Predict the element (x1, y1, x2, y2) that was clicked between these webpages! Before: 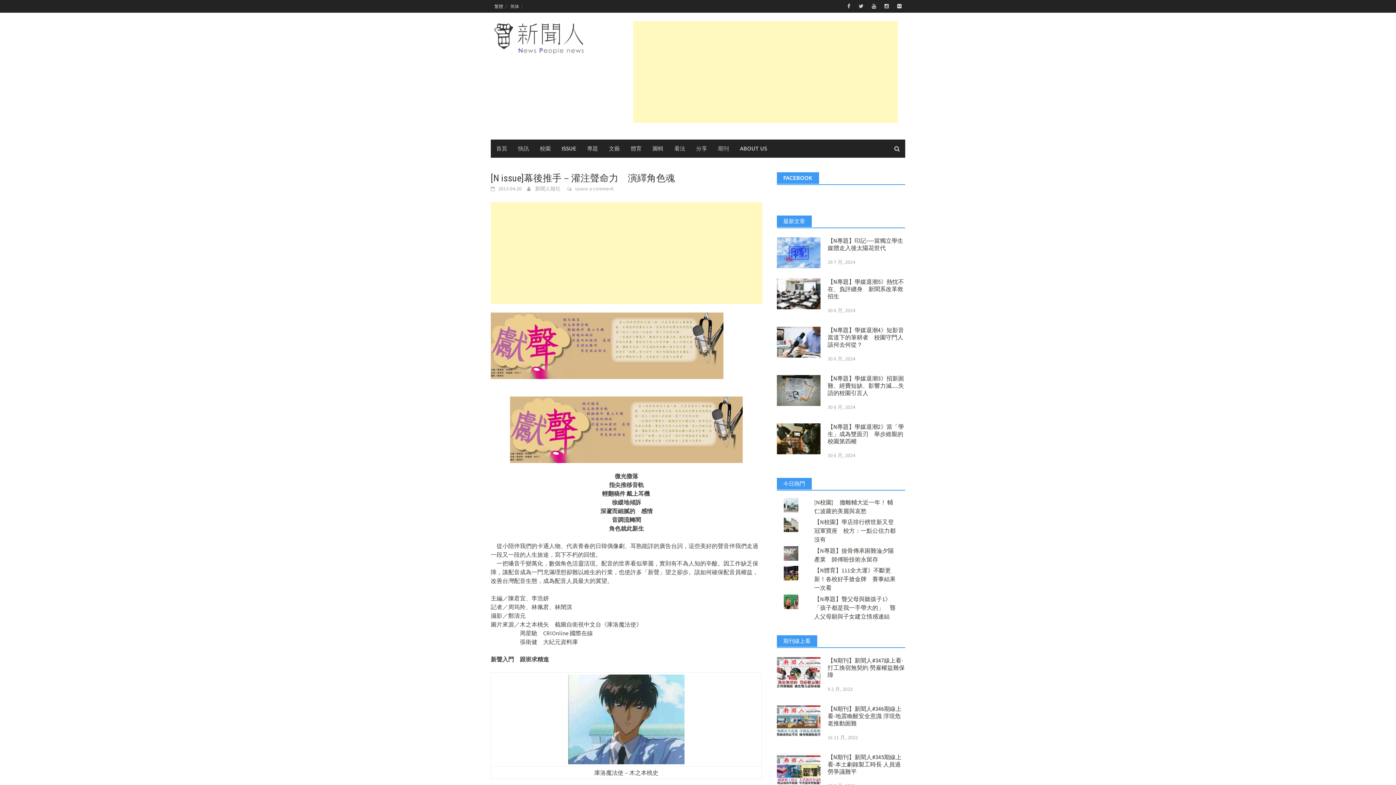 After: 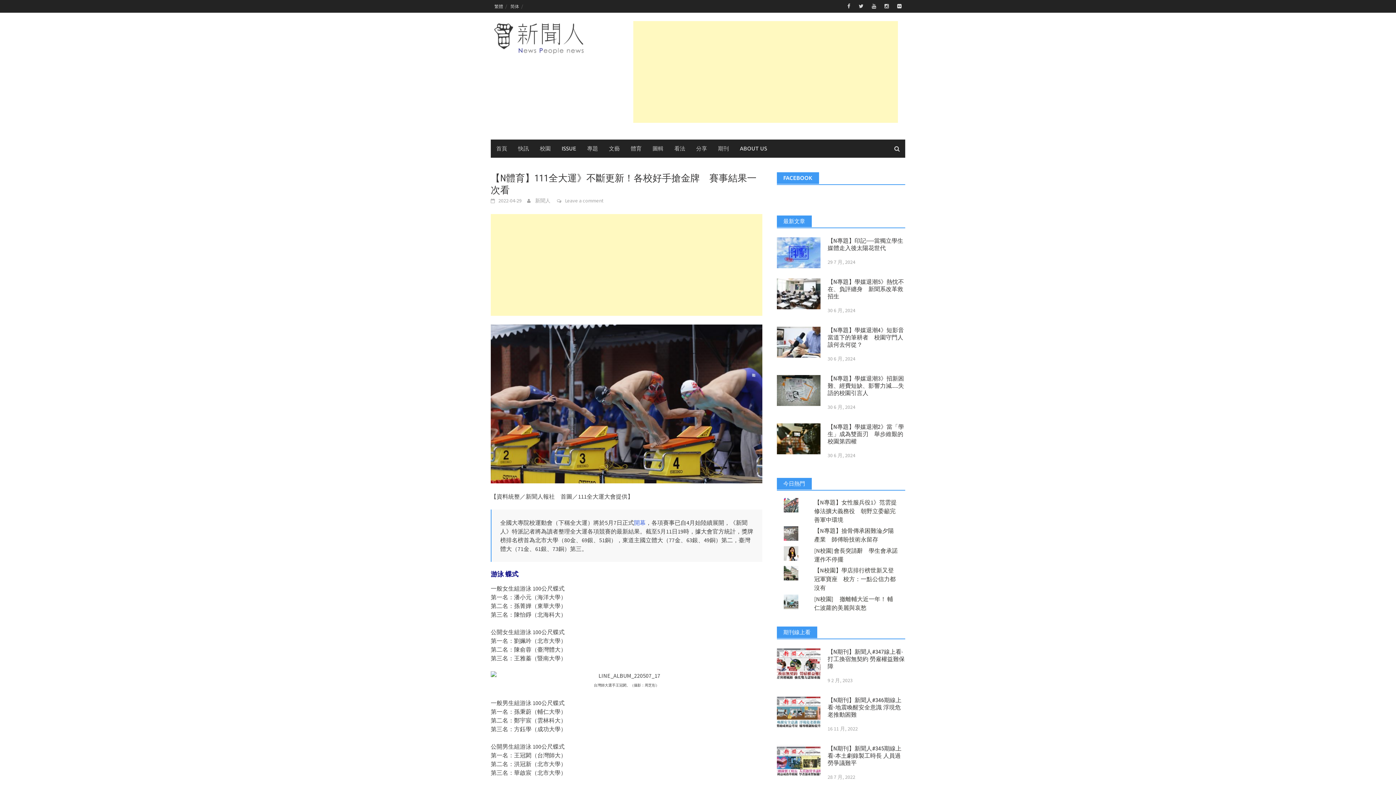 Action: label: 【N體育】111全大運》不斷更新！各校好手搶金牌　賽事結果一次看 bbox: (814, 566, 895, 591)